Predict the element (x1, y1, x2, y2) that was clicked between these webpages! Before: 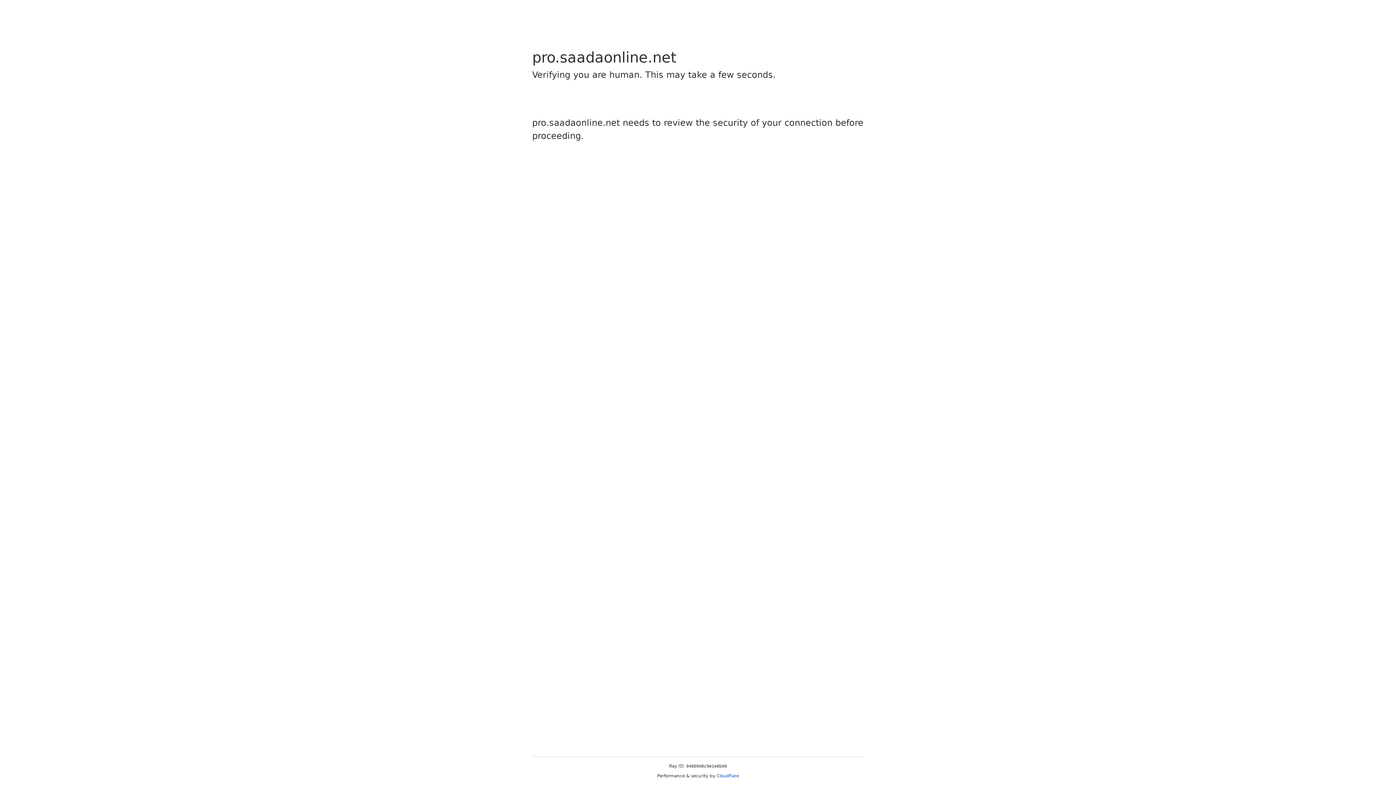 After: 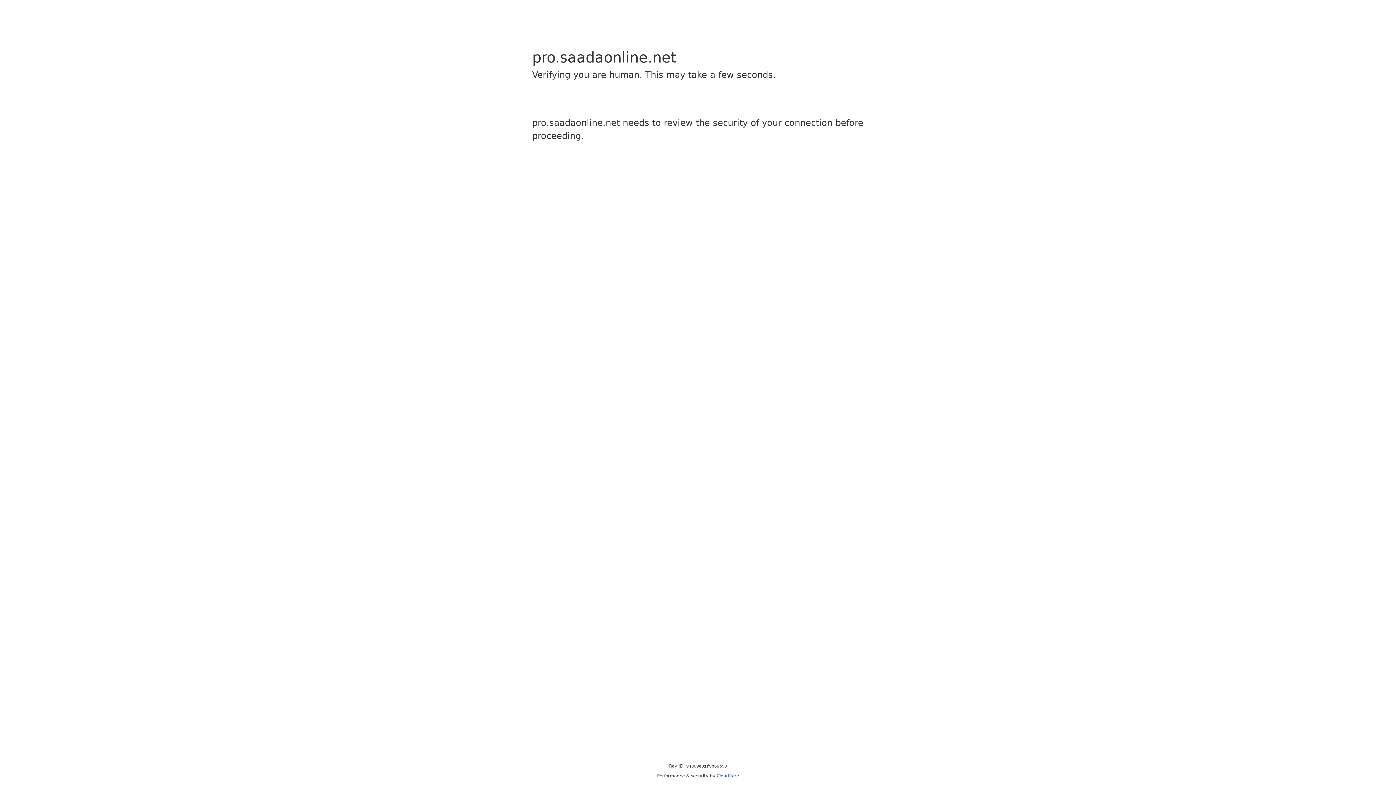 Action: bbox: (716, 773, 739, 778) label: Cloudflare